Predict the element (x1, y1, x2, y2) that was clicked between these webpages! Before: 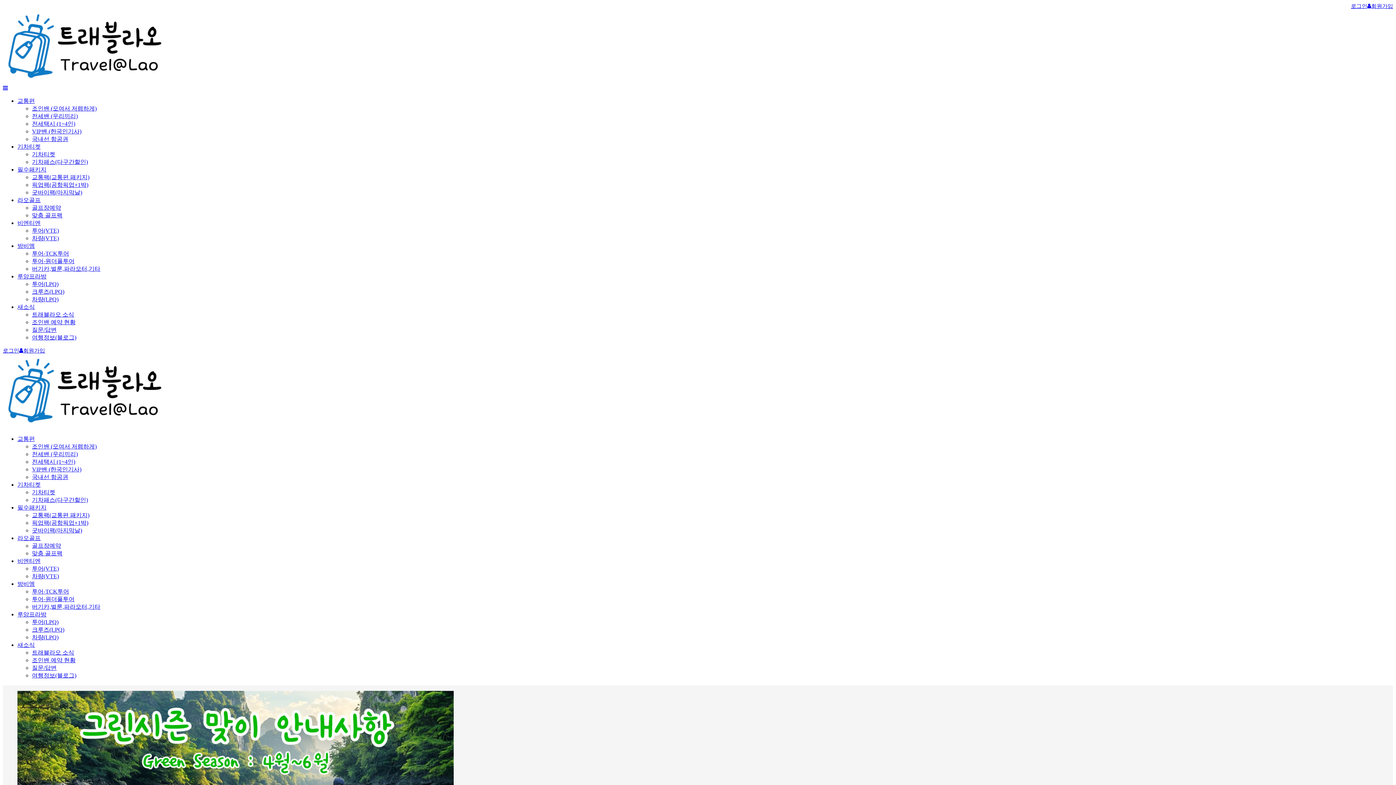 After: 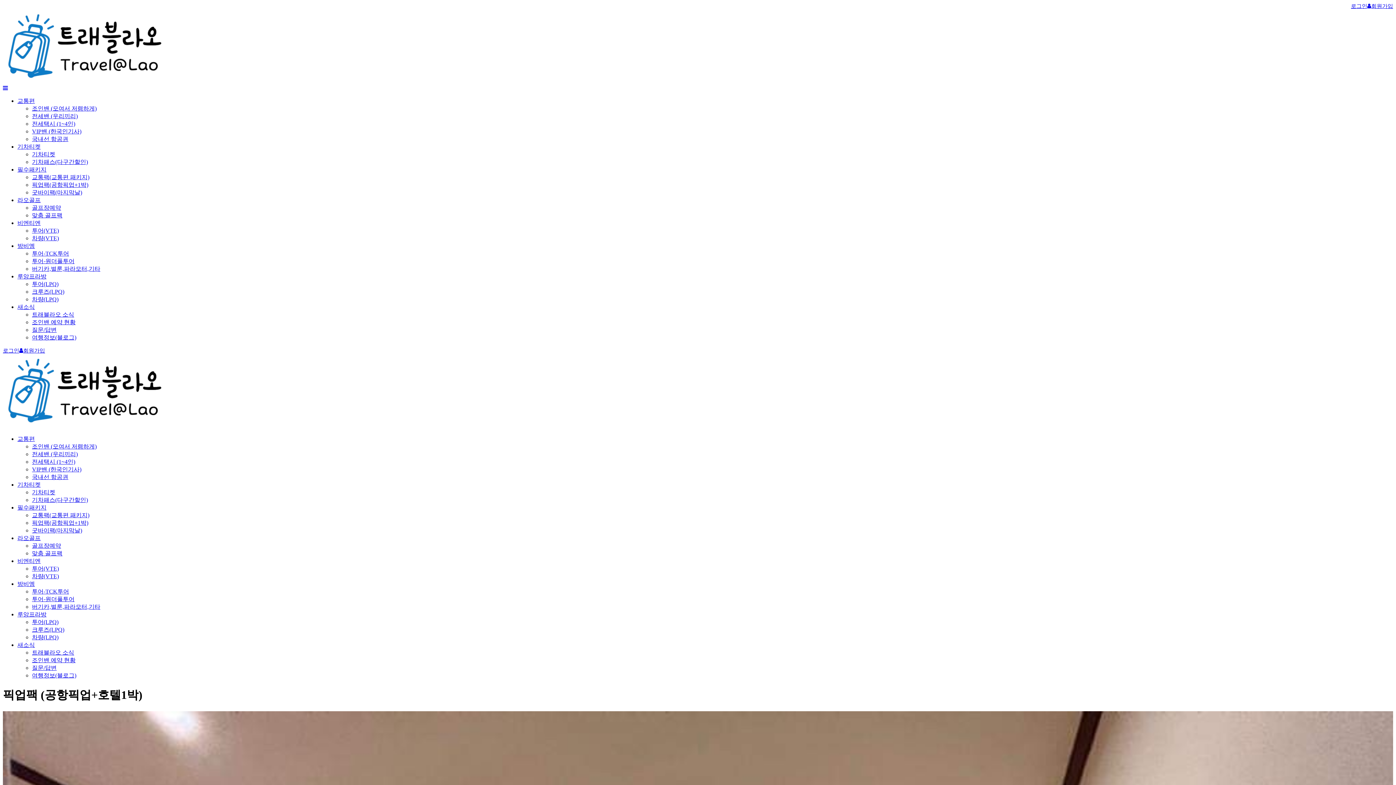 Action: label: 픽업팩(공항픽업+1박) bbox: (32, 181, 88, 188)